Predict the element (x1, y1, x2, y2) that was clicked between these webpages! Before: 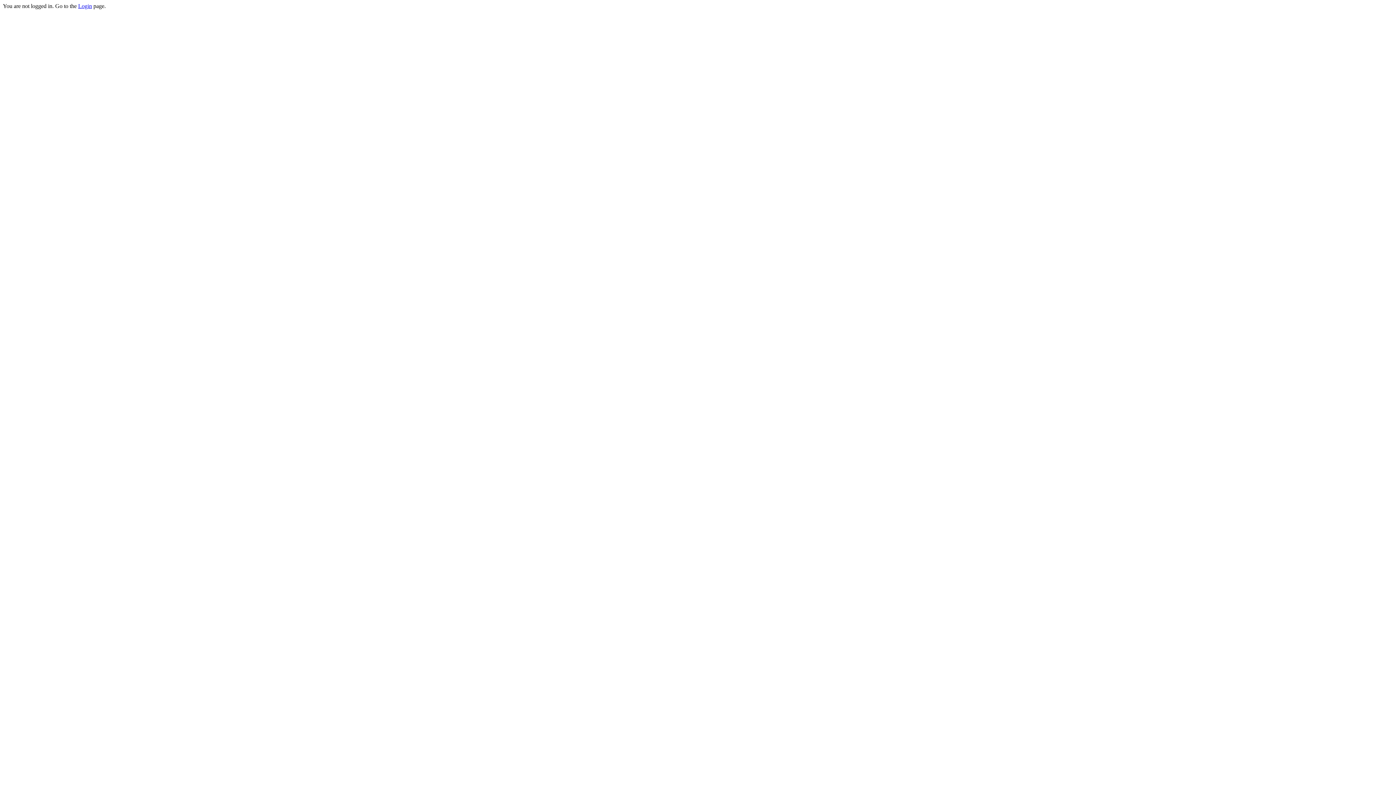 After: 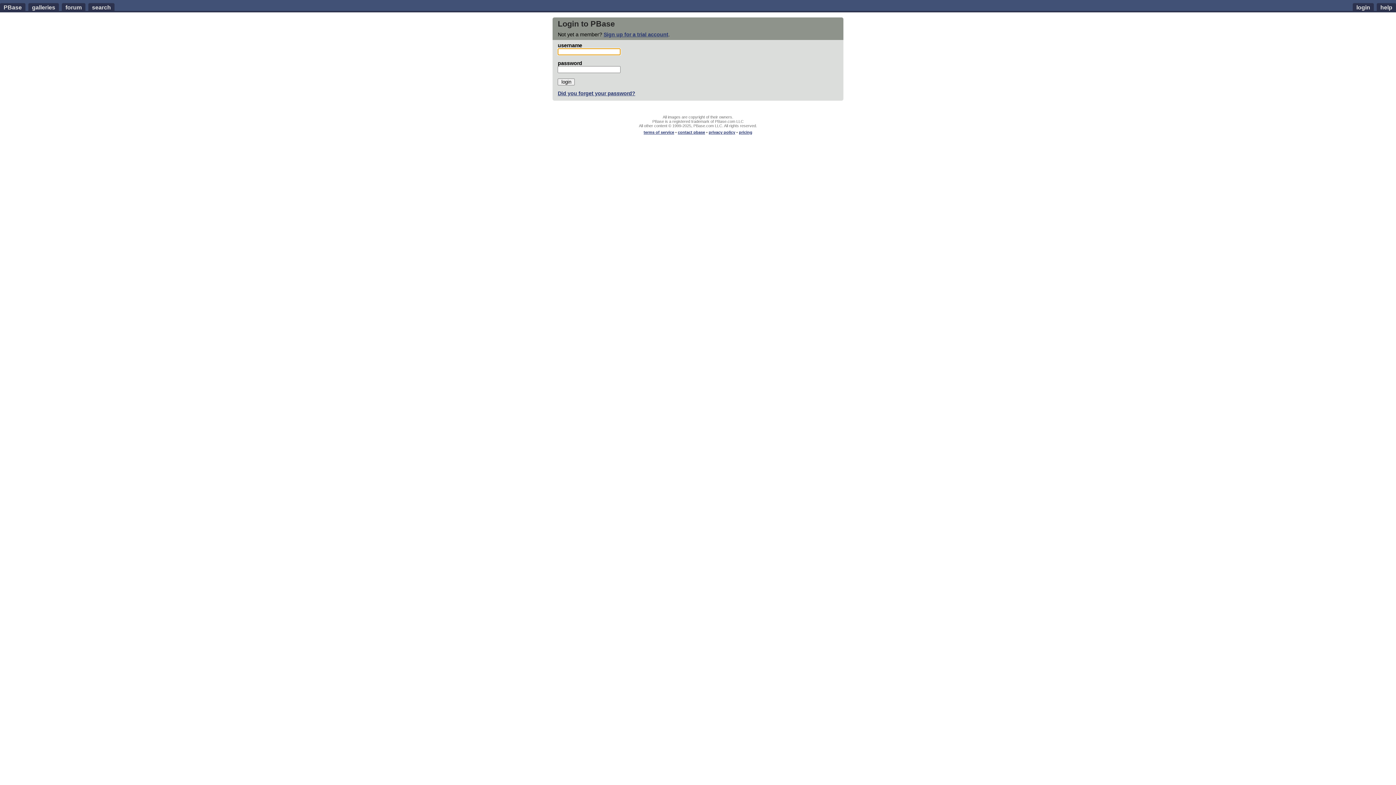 Action: label: Login bbox: (78, 2, 92, 9)